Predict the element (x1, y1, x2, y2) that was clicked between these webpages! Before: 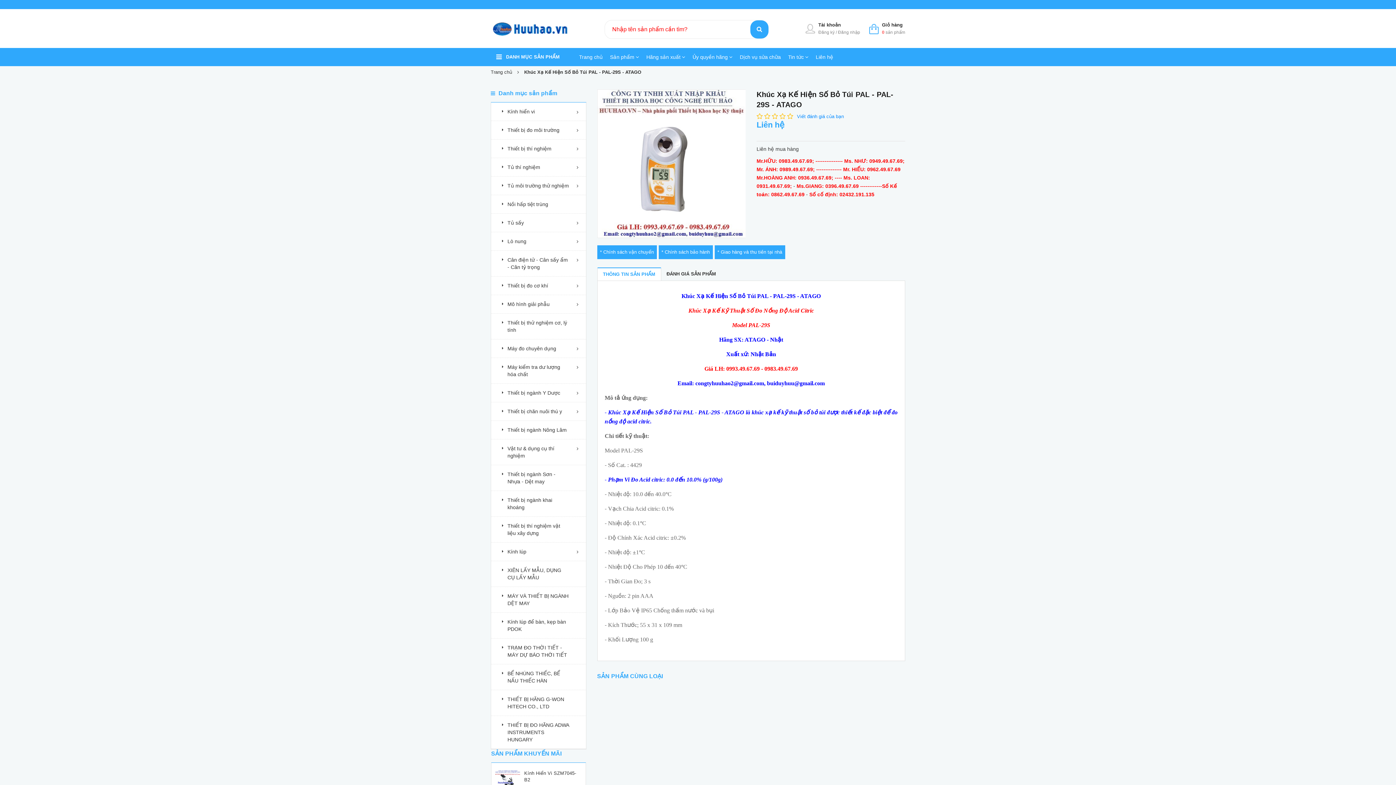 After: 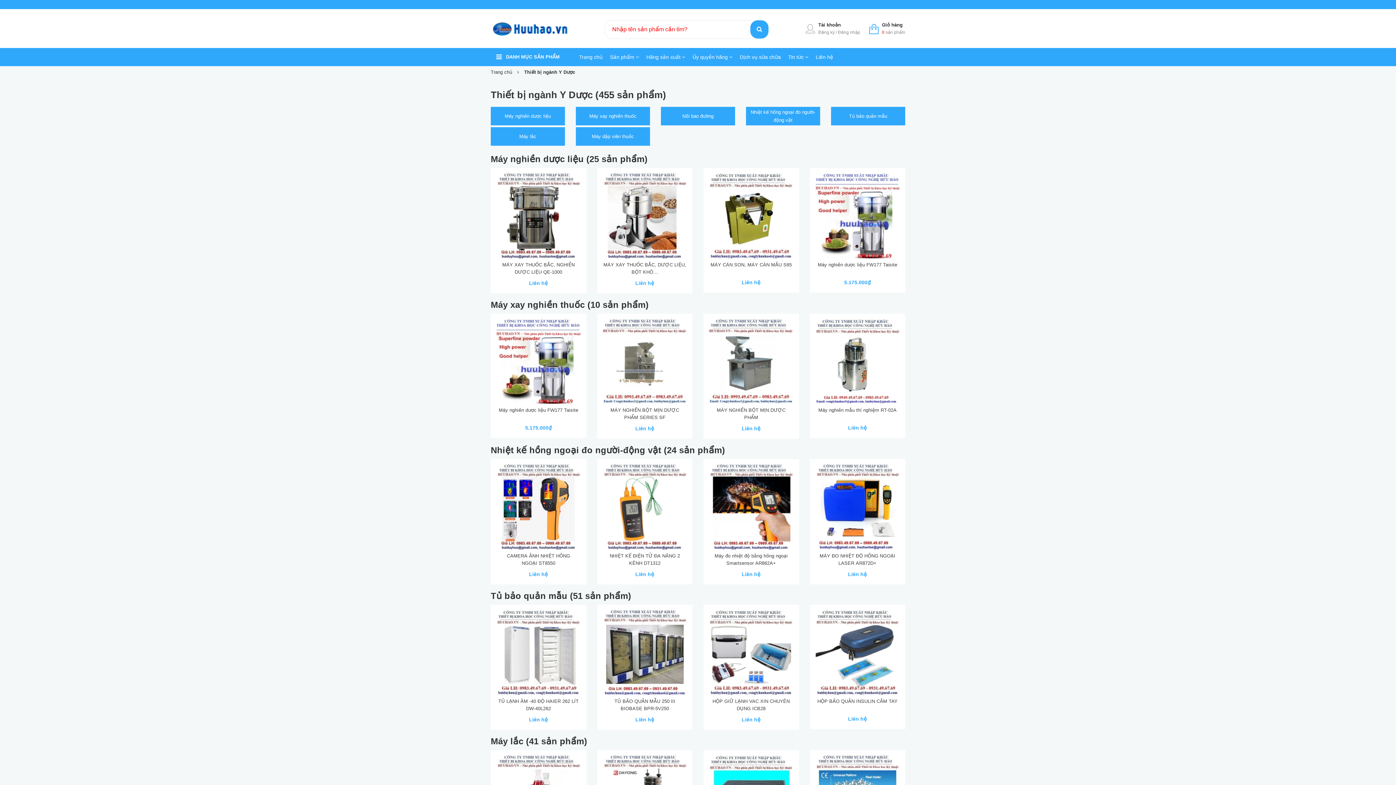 Action: bbox: (491, 383, 586, 402) label: Thiết bị ngành Y Dược